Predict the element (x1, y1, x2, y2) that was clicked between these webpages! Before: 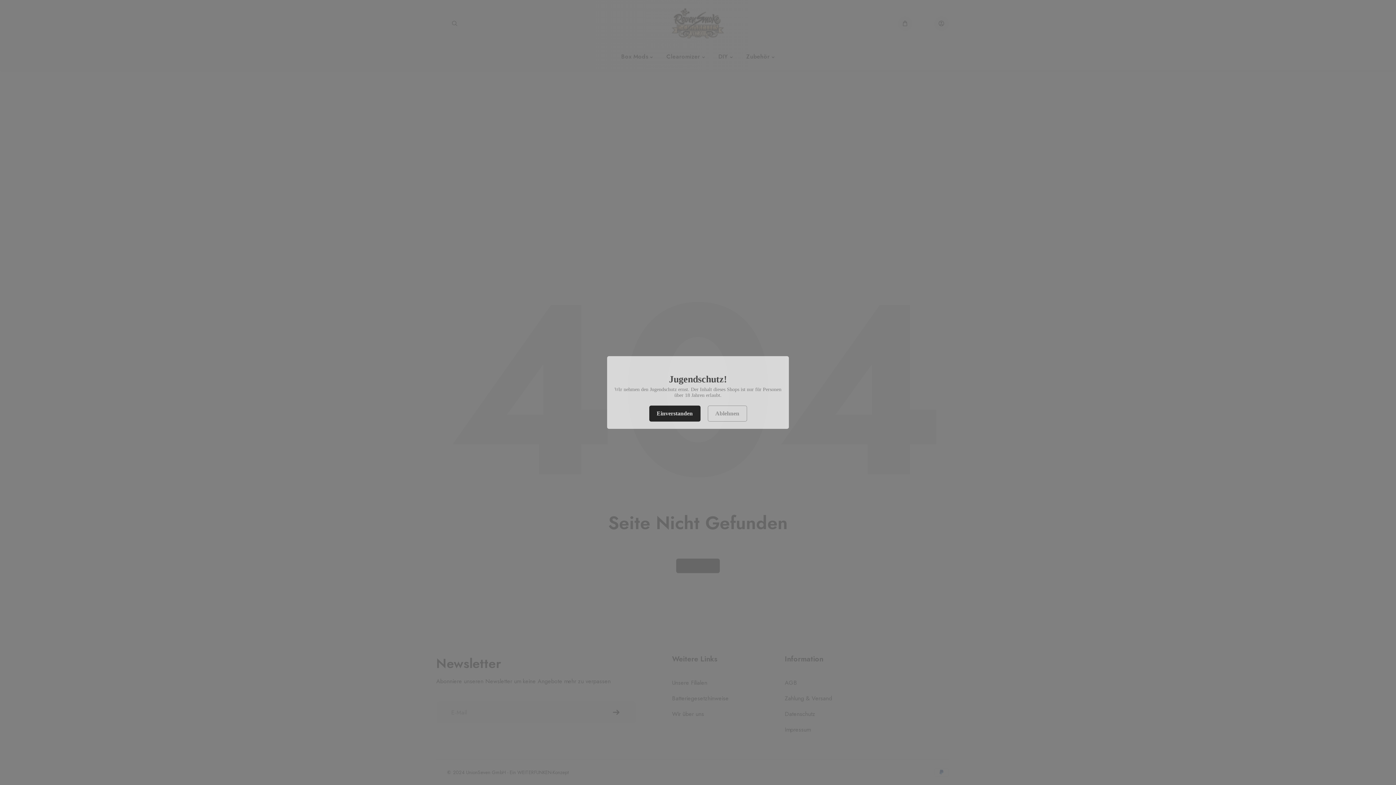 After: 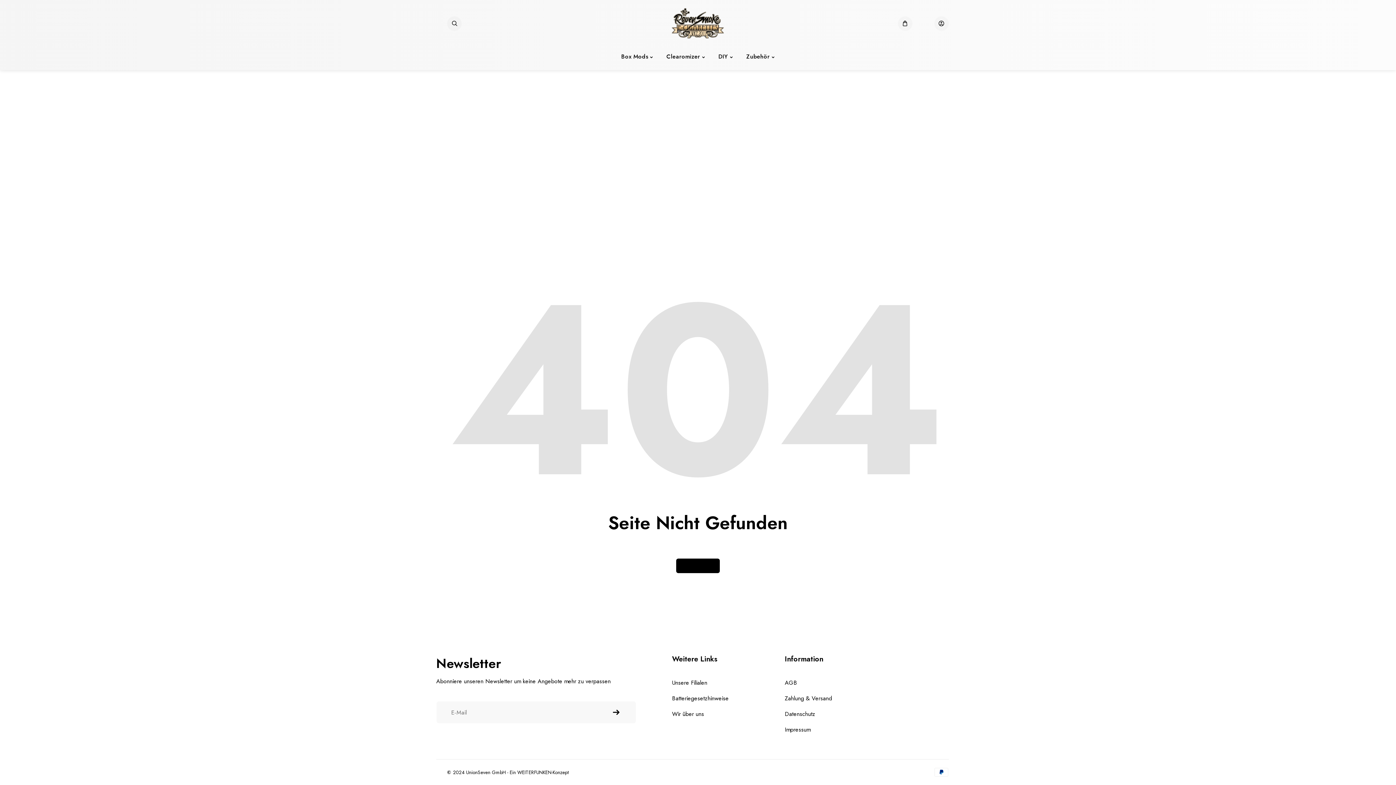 Action: bbox: (649, 405, 700, 421) label: Einverstanden